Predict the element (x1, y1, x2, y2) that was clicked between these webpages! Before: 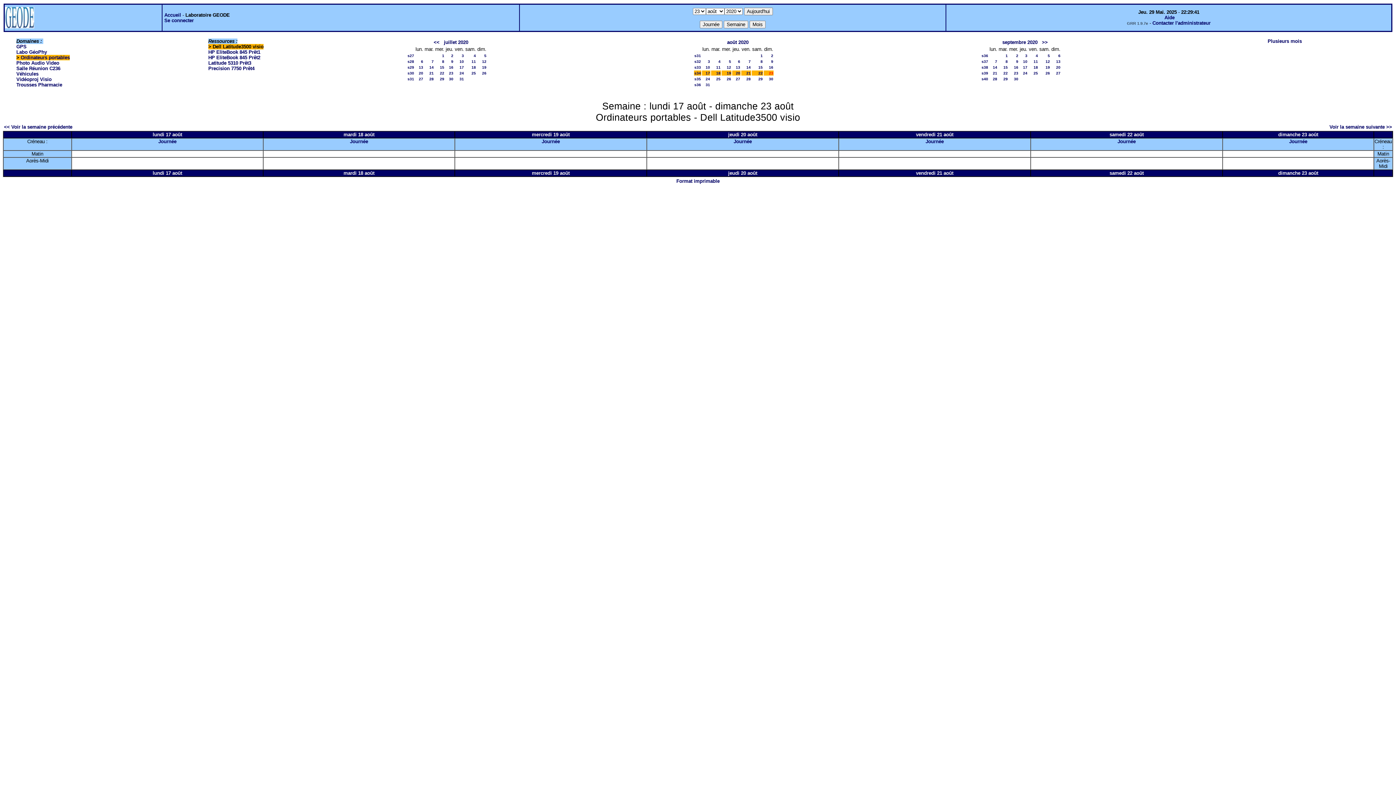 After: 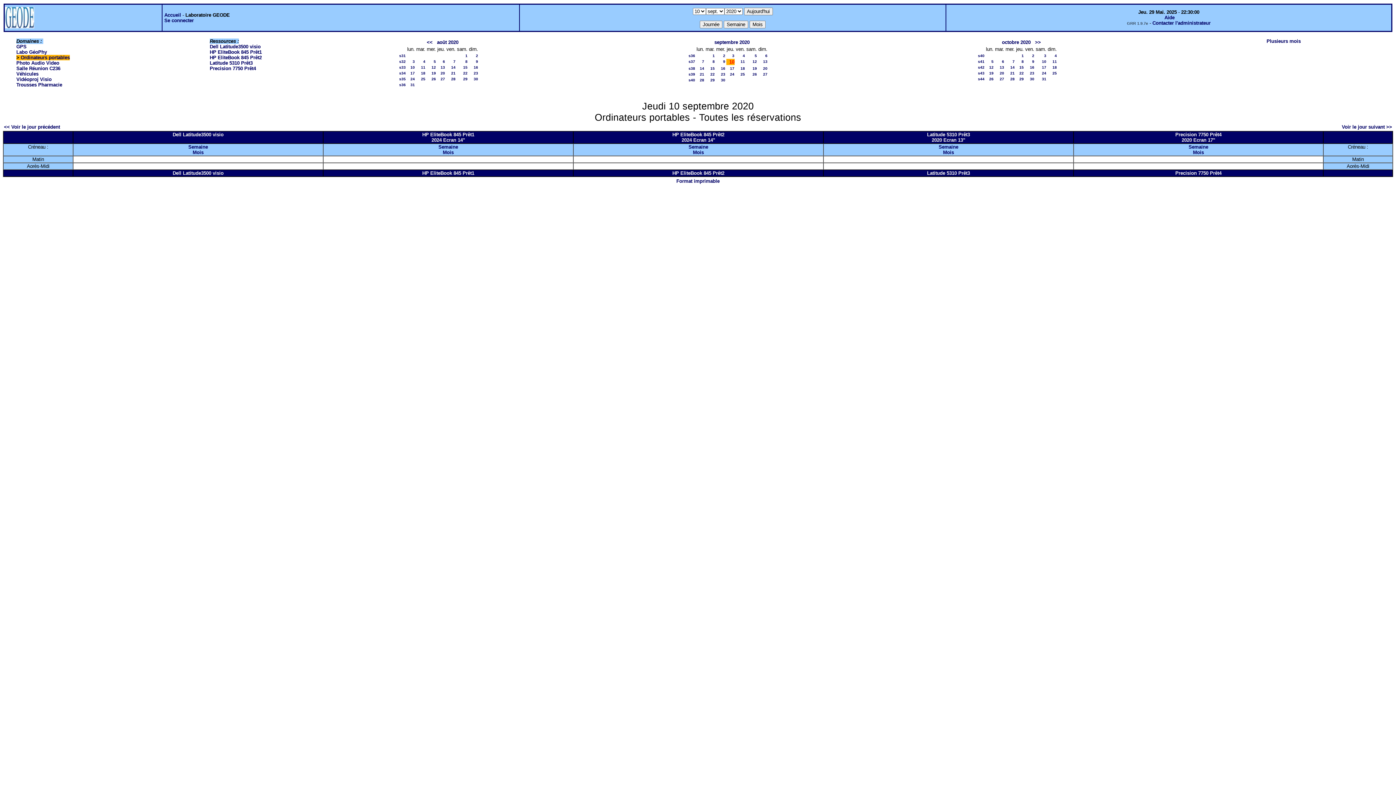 Action: bbox: (1023, 59, 1027, 63) label: 10